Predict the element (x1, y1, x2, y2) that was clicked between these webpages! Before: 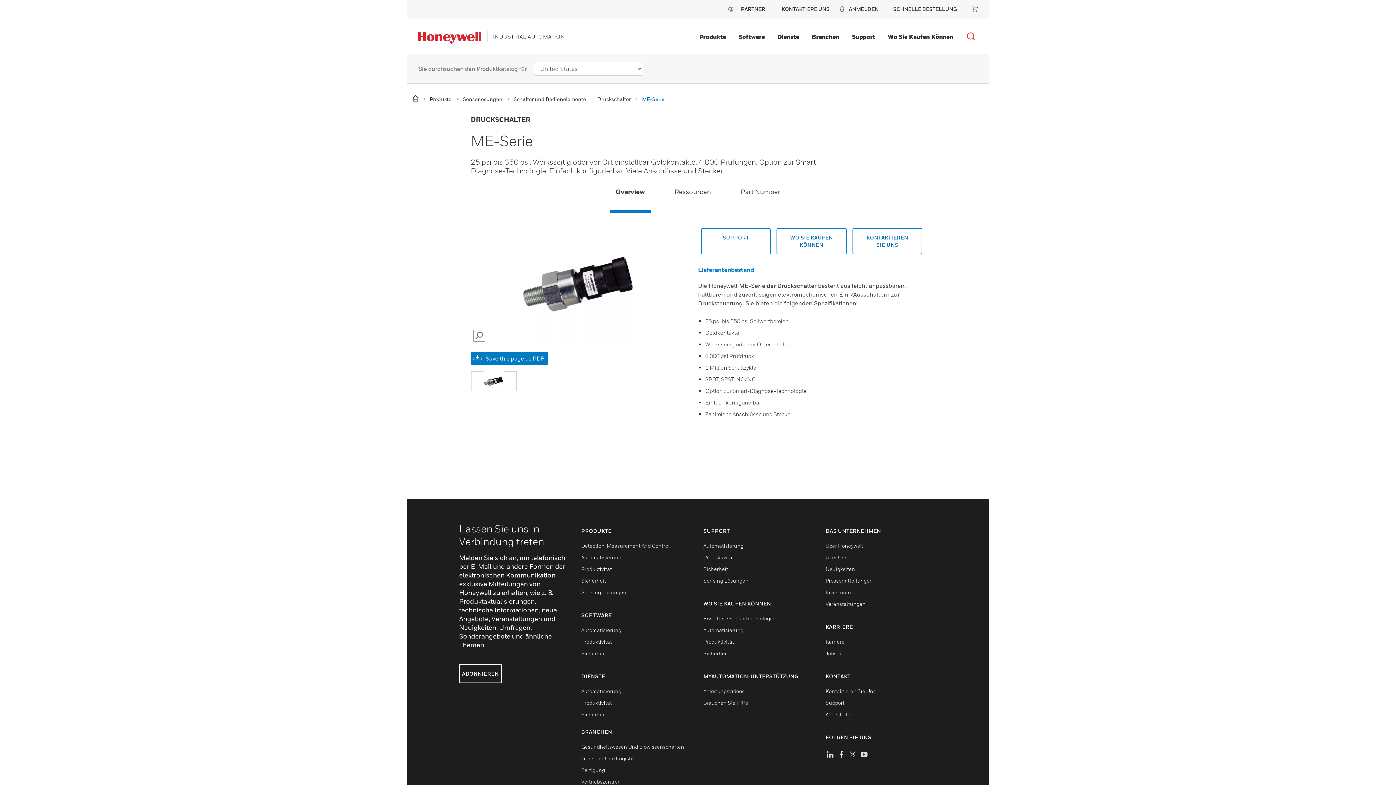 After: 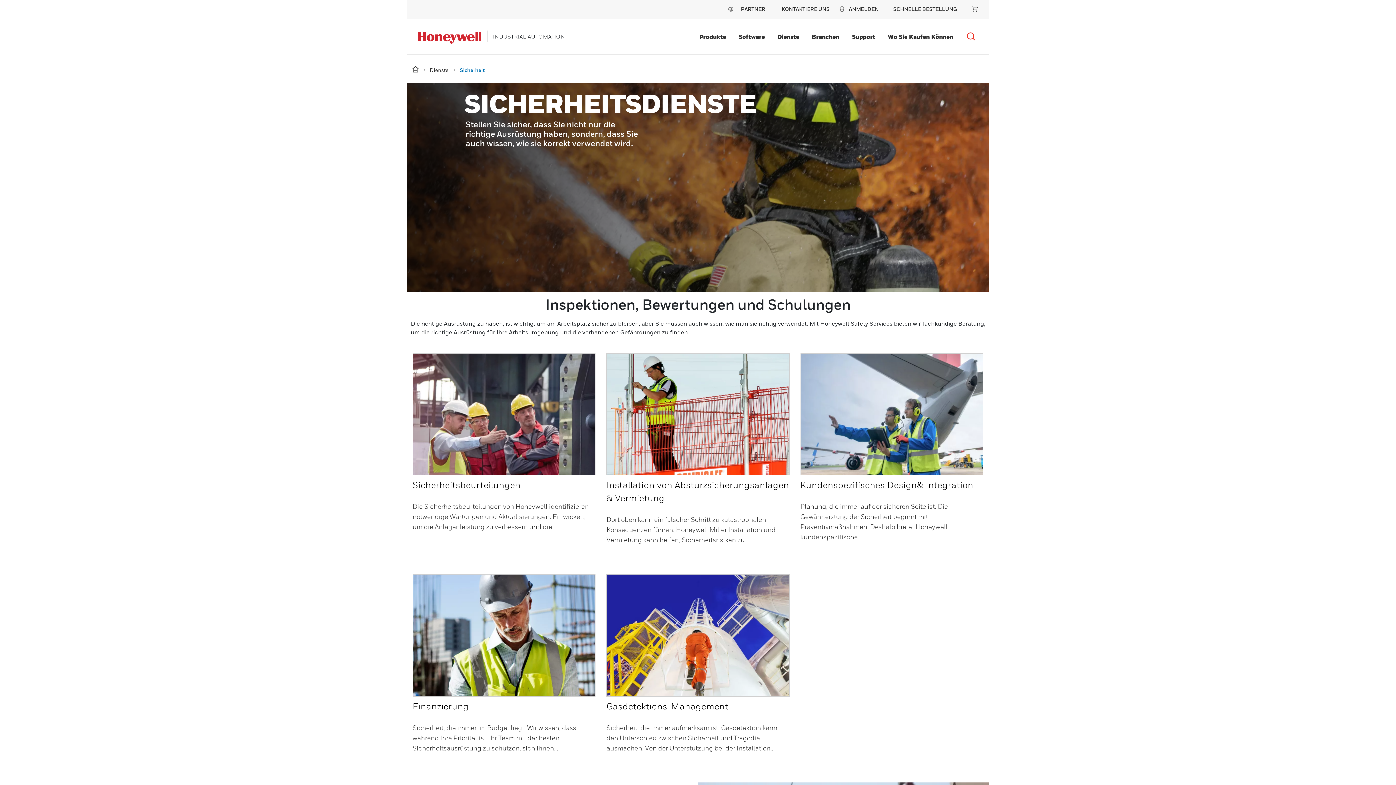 Action: bbox: (581, 711, 606, 717) label: Sicherheit